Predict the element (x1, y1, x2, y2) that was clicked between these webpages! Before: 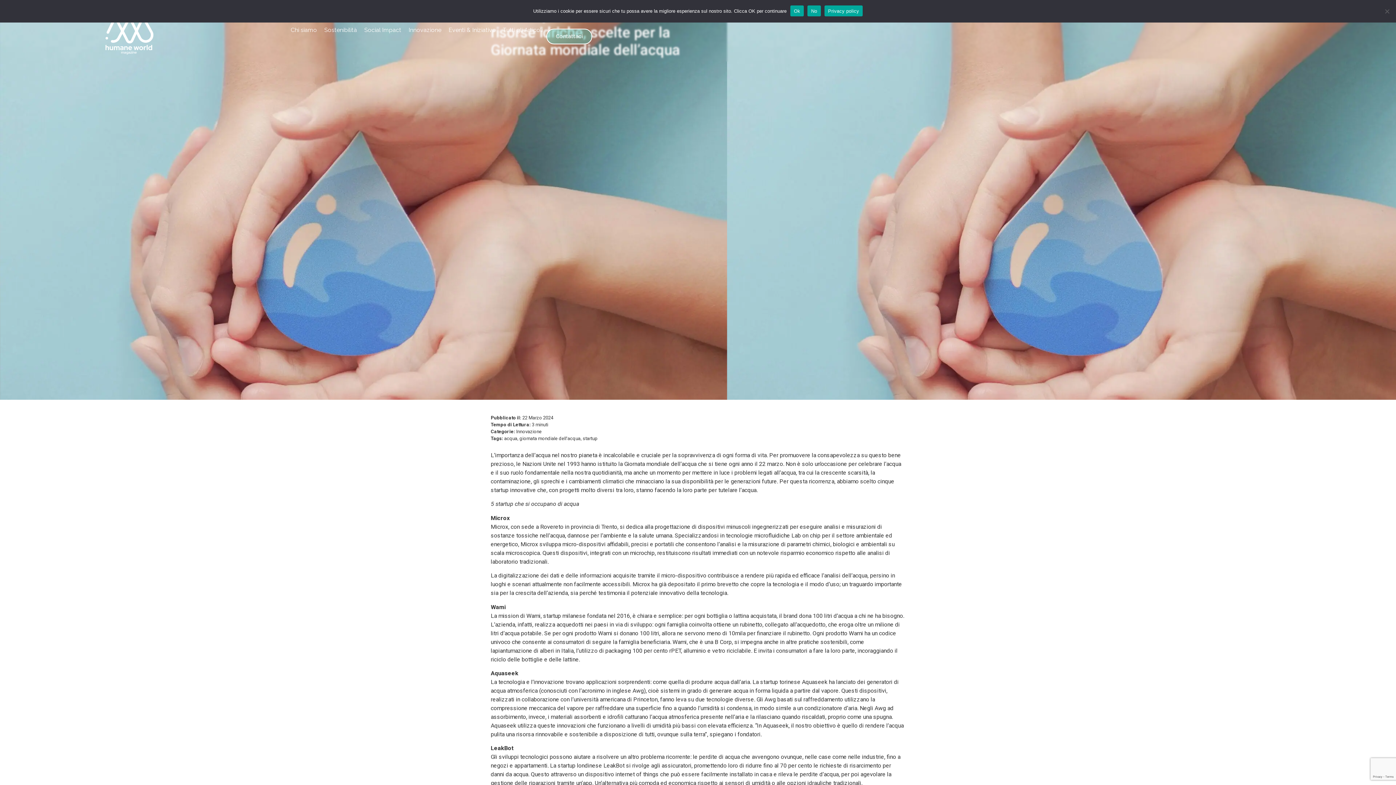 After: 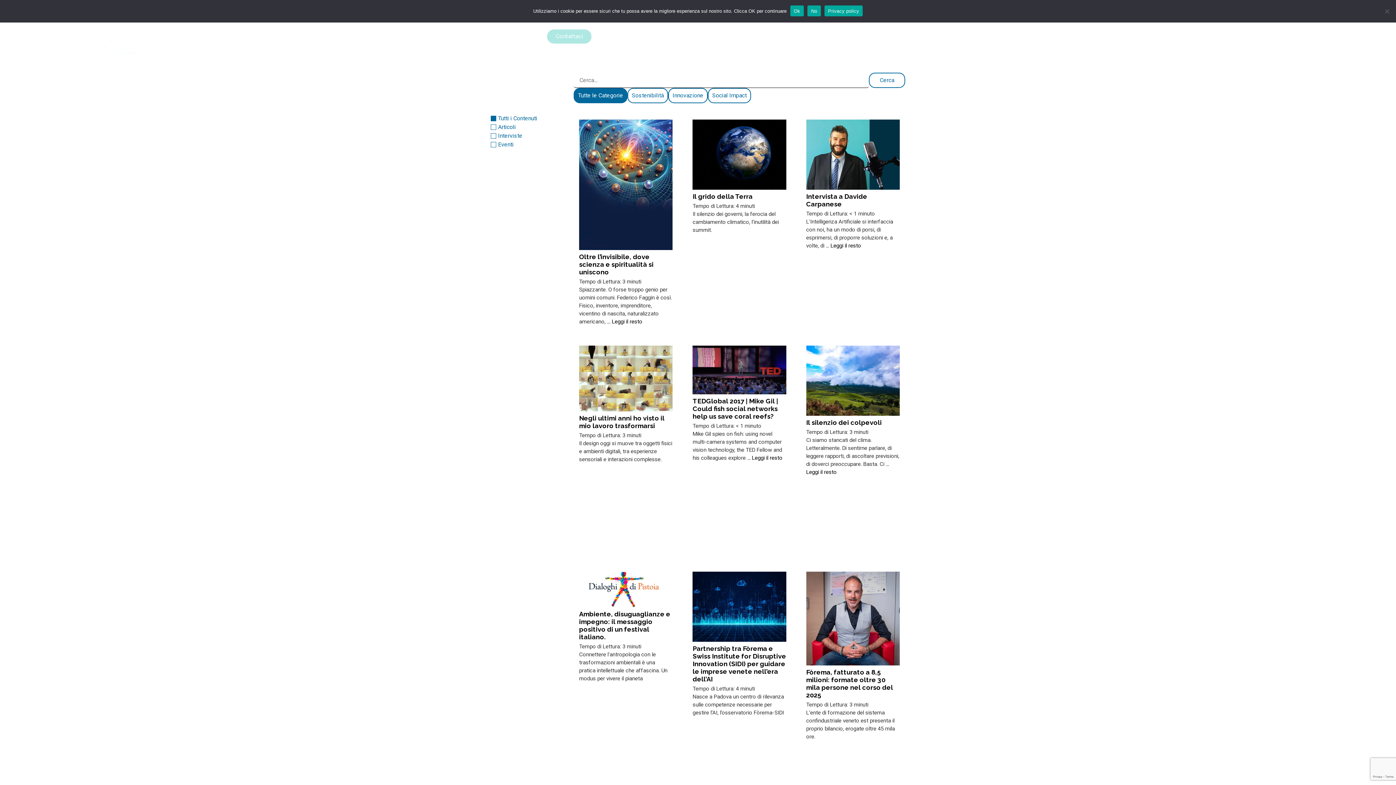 Action: bbox: (499, 21, 546, 38) label: Tutti gli Articoli